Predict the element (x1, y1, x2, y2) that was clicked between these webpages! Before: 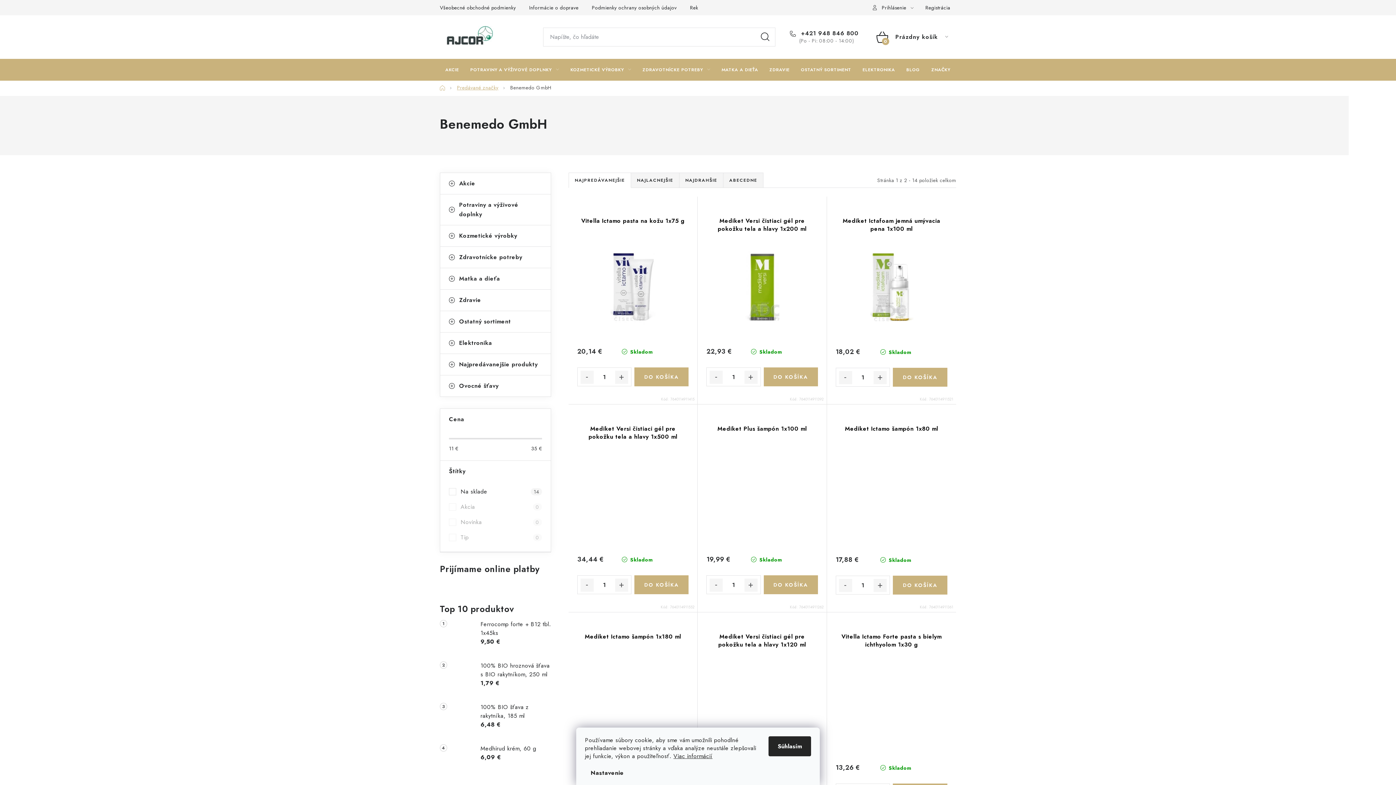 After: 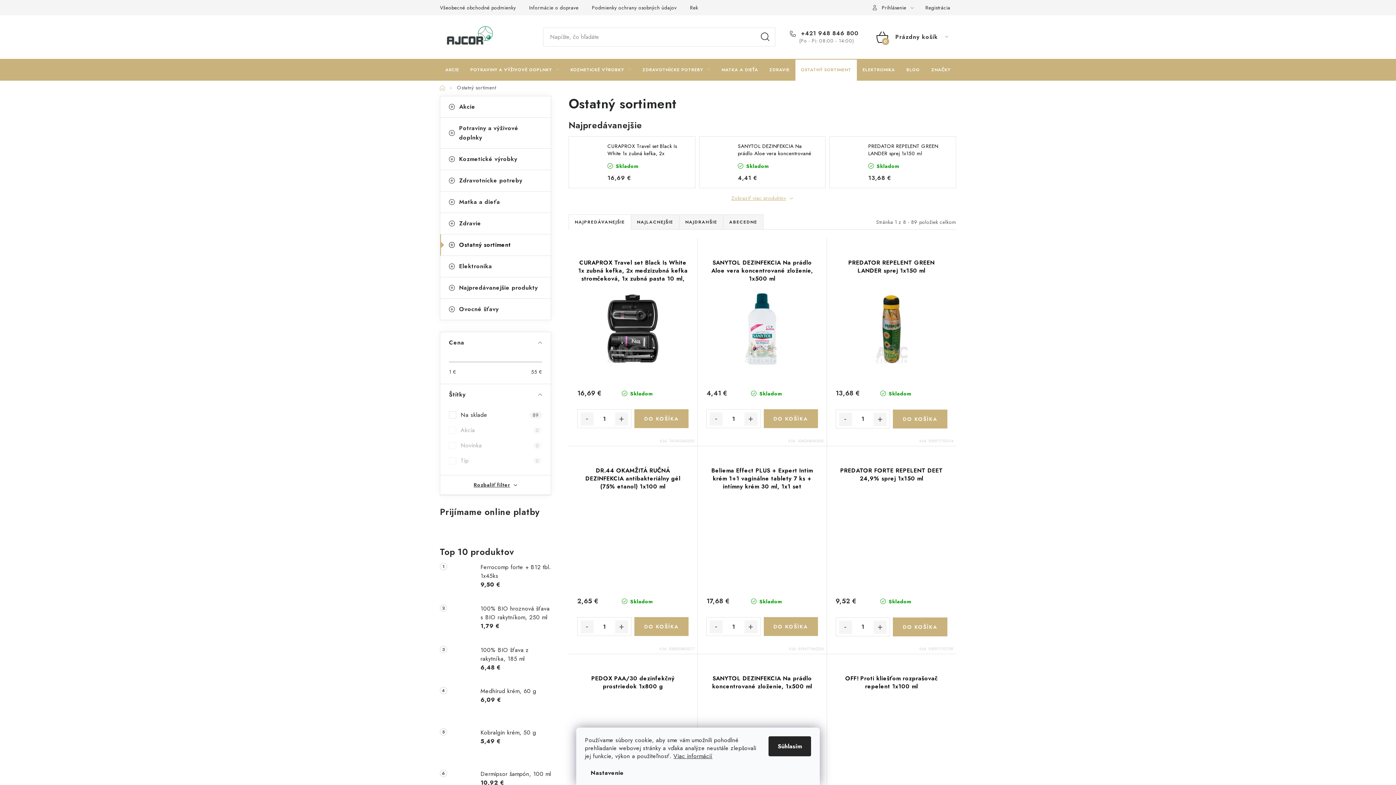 Action: bbox: (440, 311, 550, 332) label: ‌Ostatný sortiment